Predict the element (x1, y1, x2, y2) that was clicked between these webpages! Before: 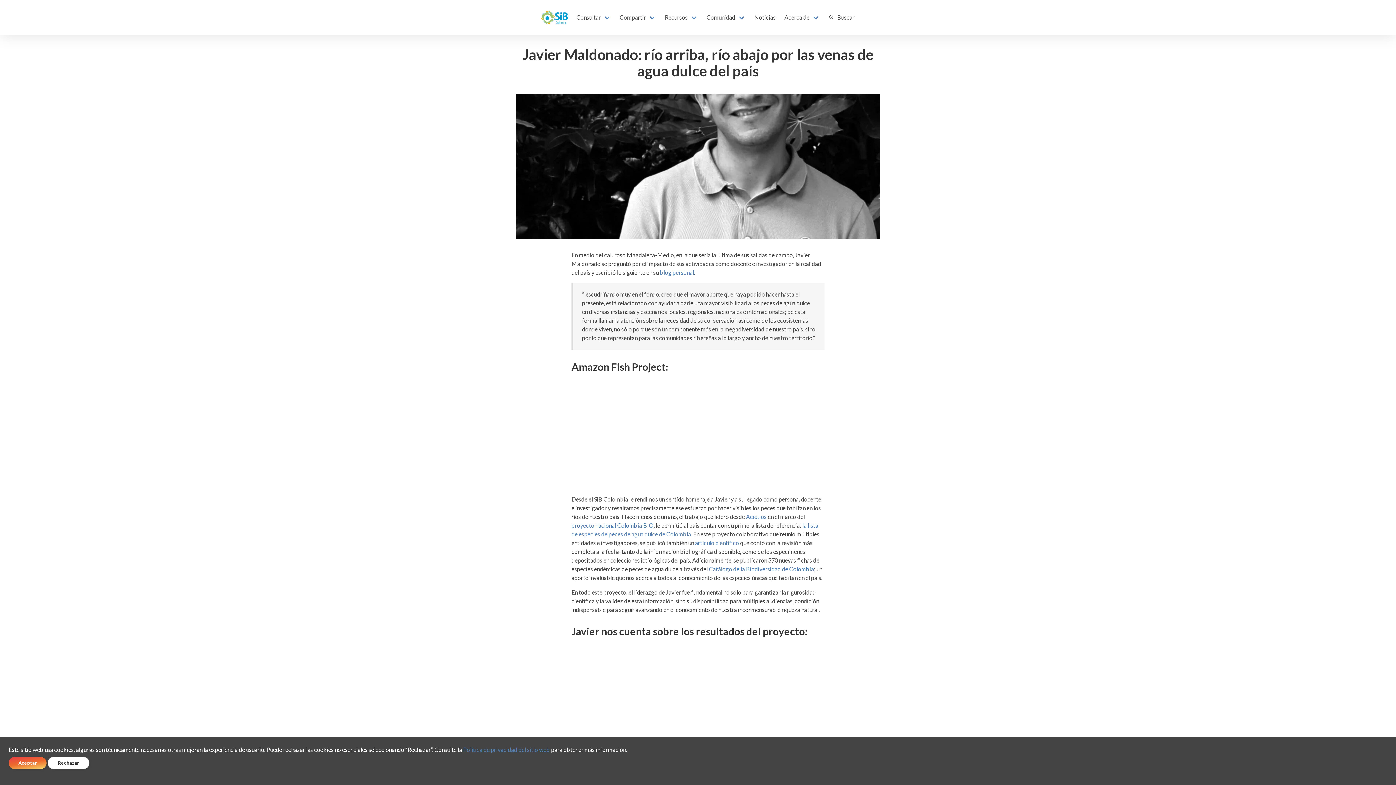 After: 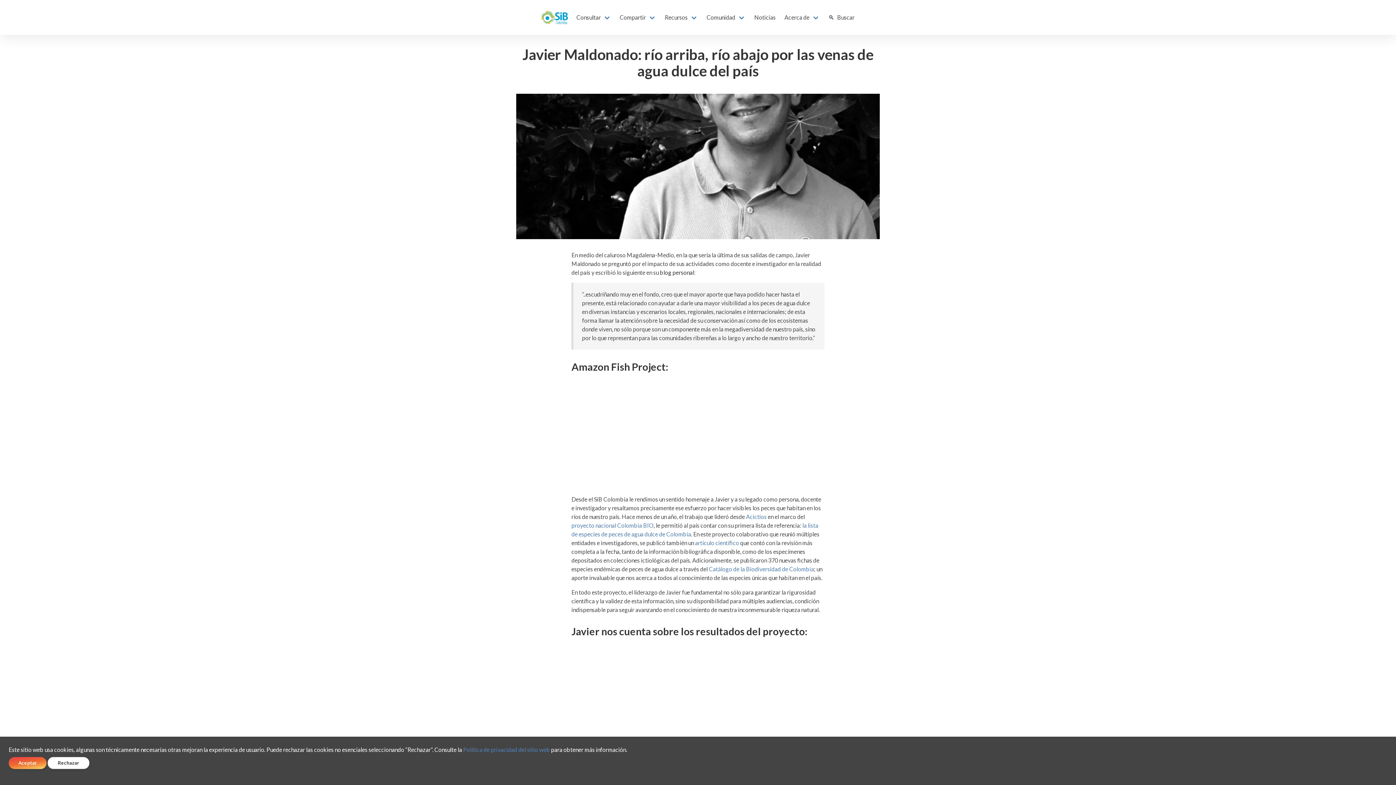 Action: label: blog personal bbox: (660, 269, 694, 276)